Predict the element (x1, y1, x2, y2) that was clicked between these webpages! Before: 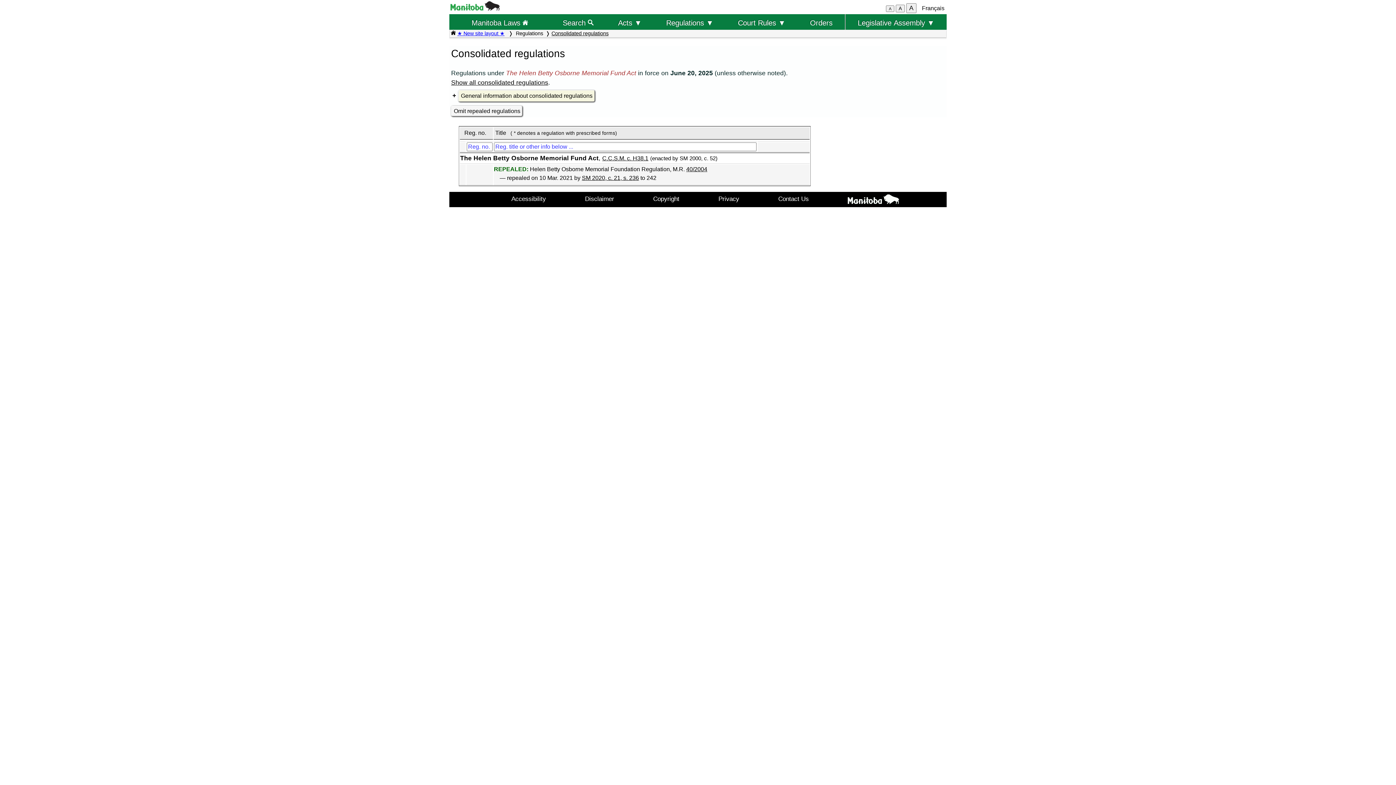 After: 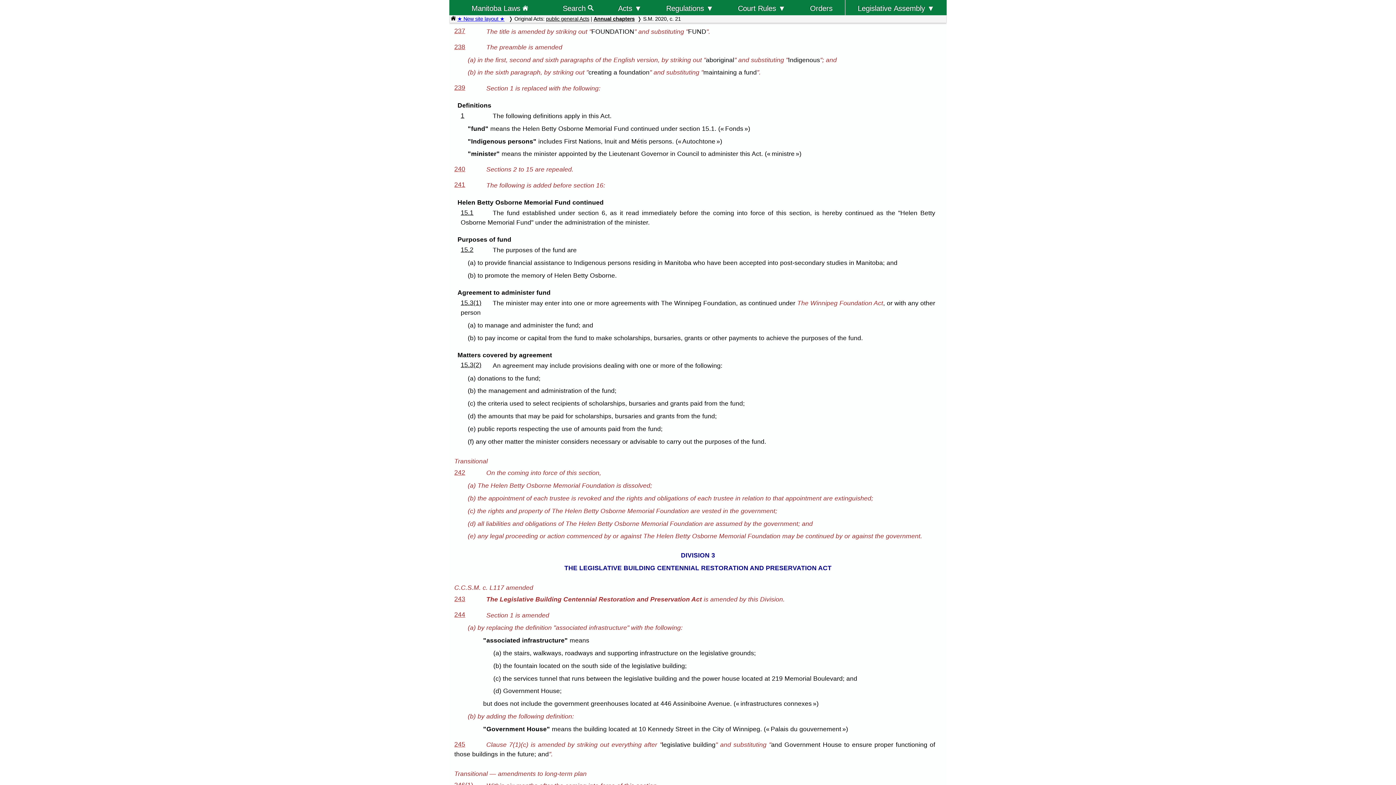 Action: label: SM 2020, c. 21, s. 236 bbox: (582, 175, 639, 181)